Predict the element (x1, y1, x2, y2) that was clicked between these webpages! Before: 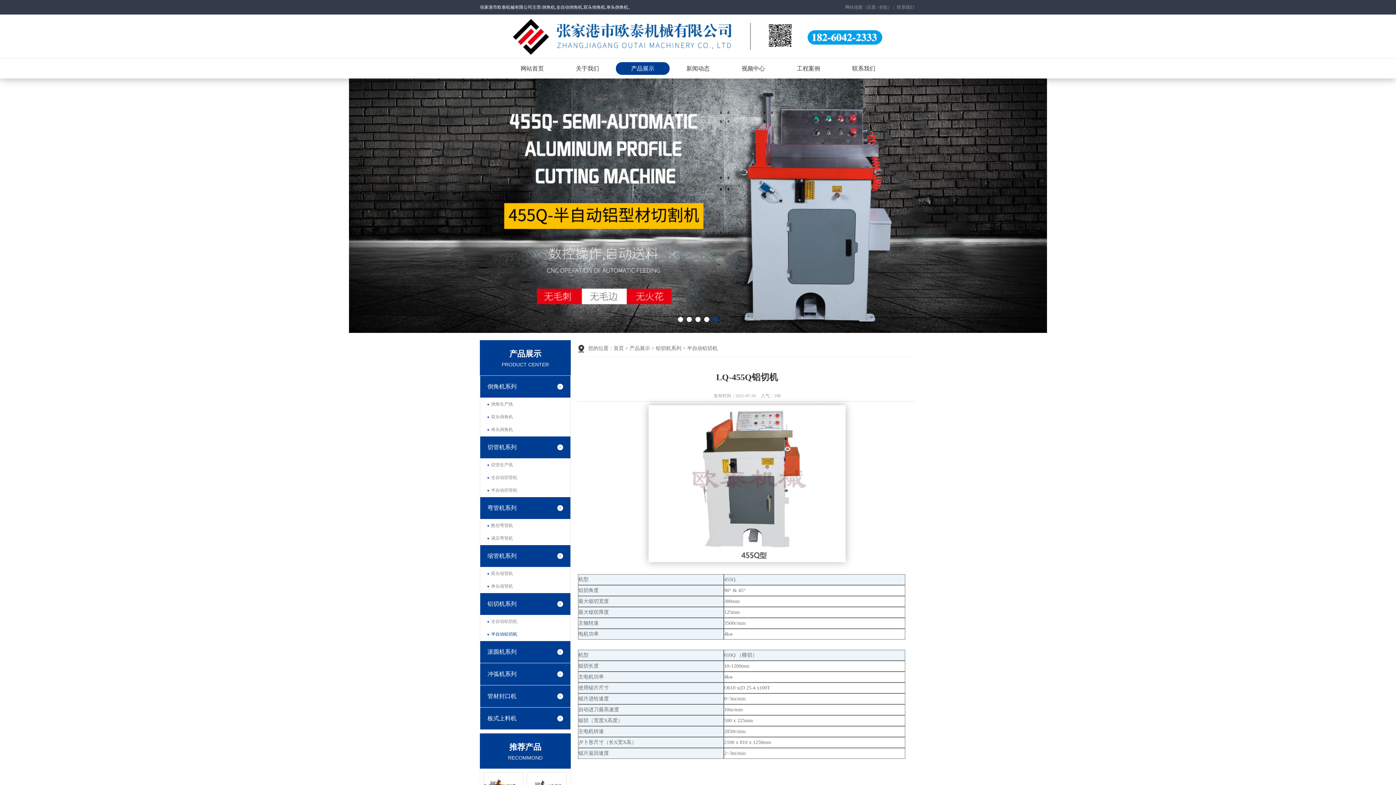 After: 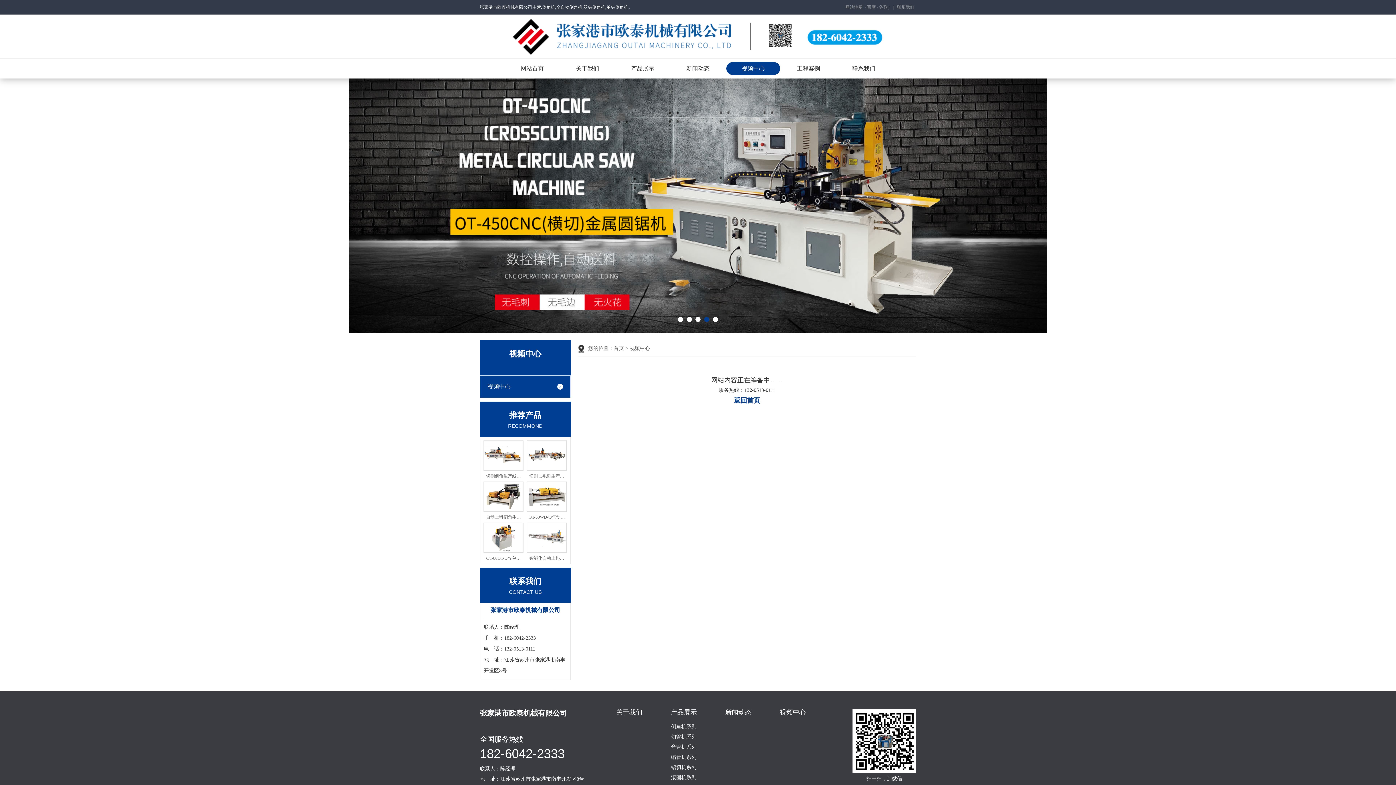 Action: label: 视频中心 bbox: (726, 62, 780, 74)